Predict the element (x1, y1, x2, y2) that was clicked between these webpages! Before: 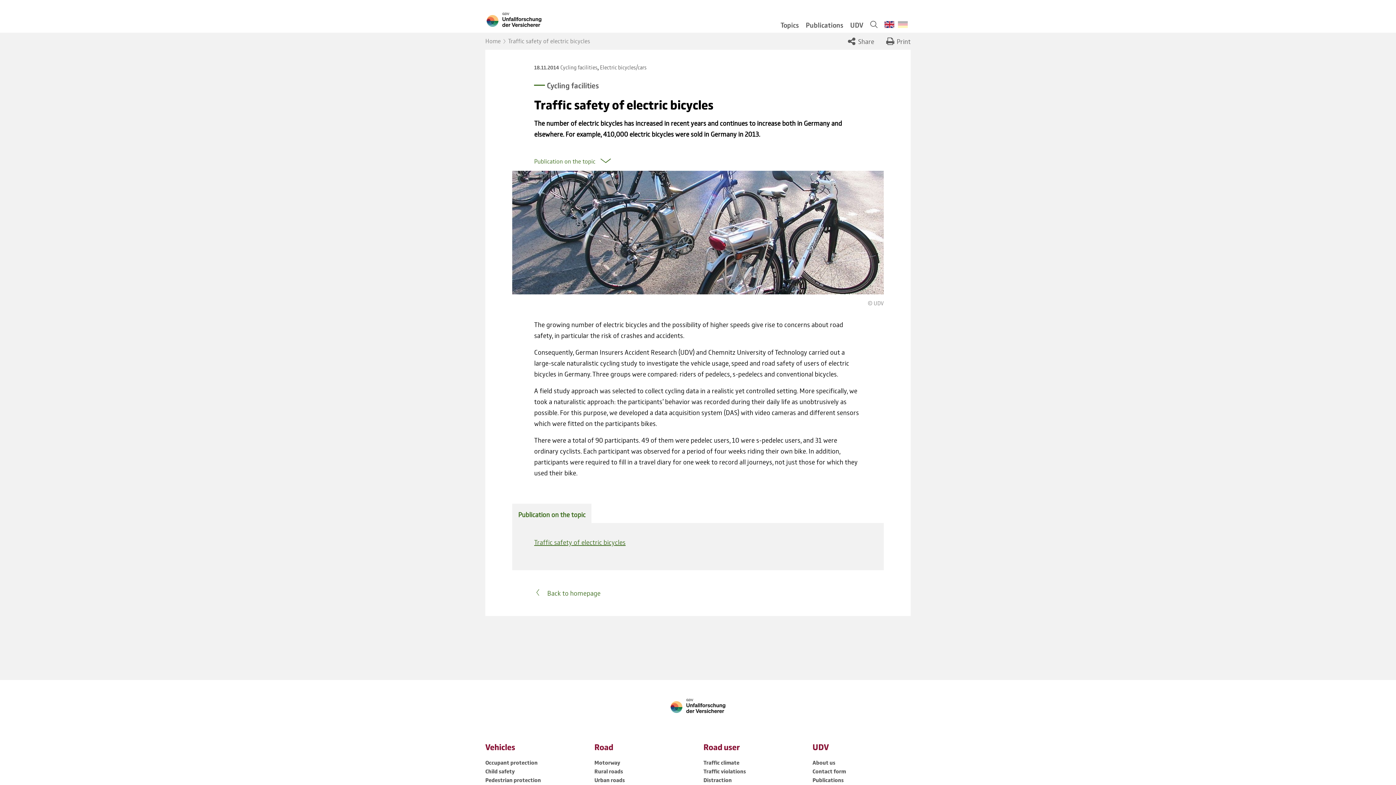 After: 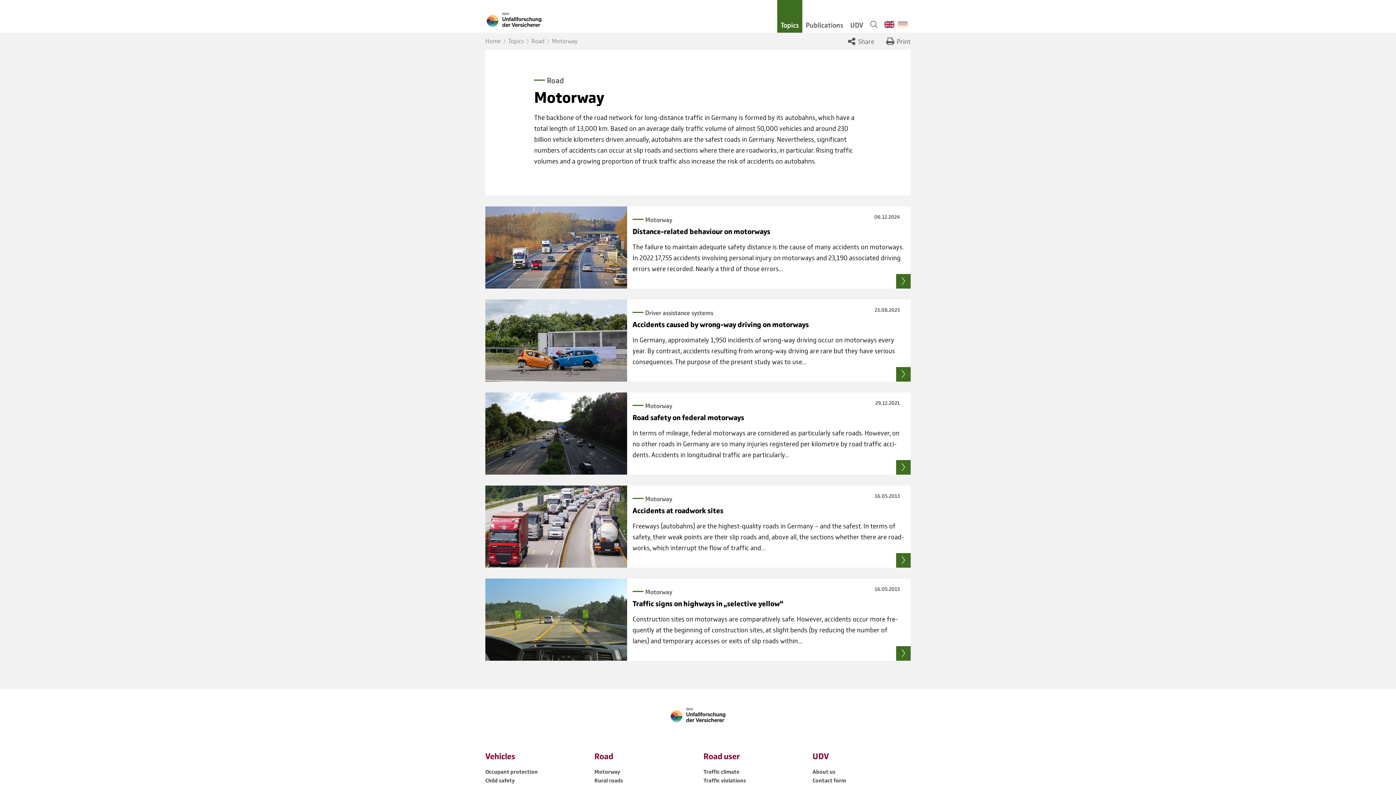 Action: bbox: (594, 759, 620, 767) label: Motorway